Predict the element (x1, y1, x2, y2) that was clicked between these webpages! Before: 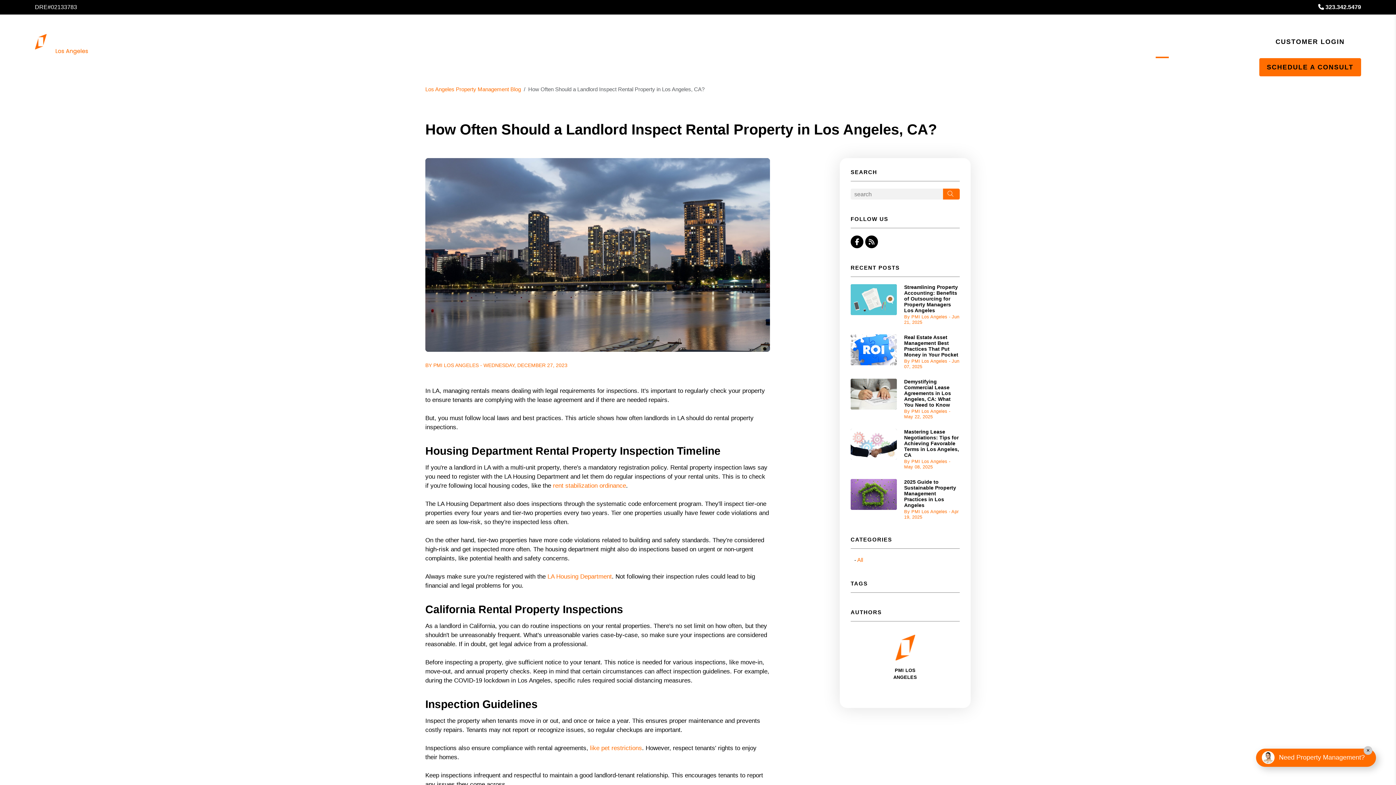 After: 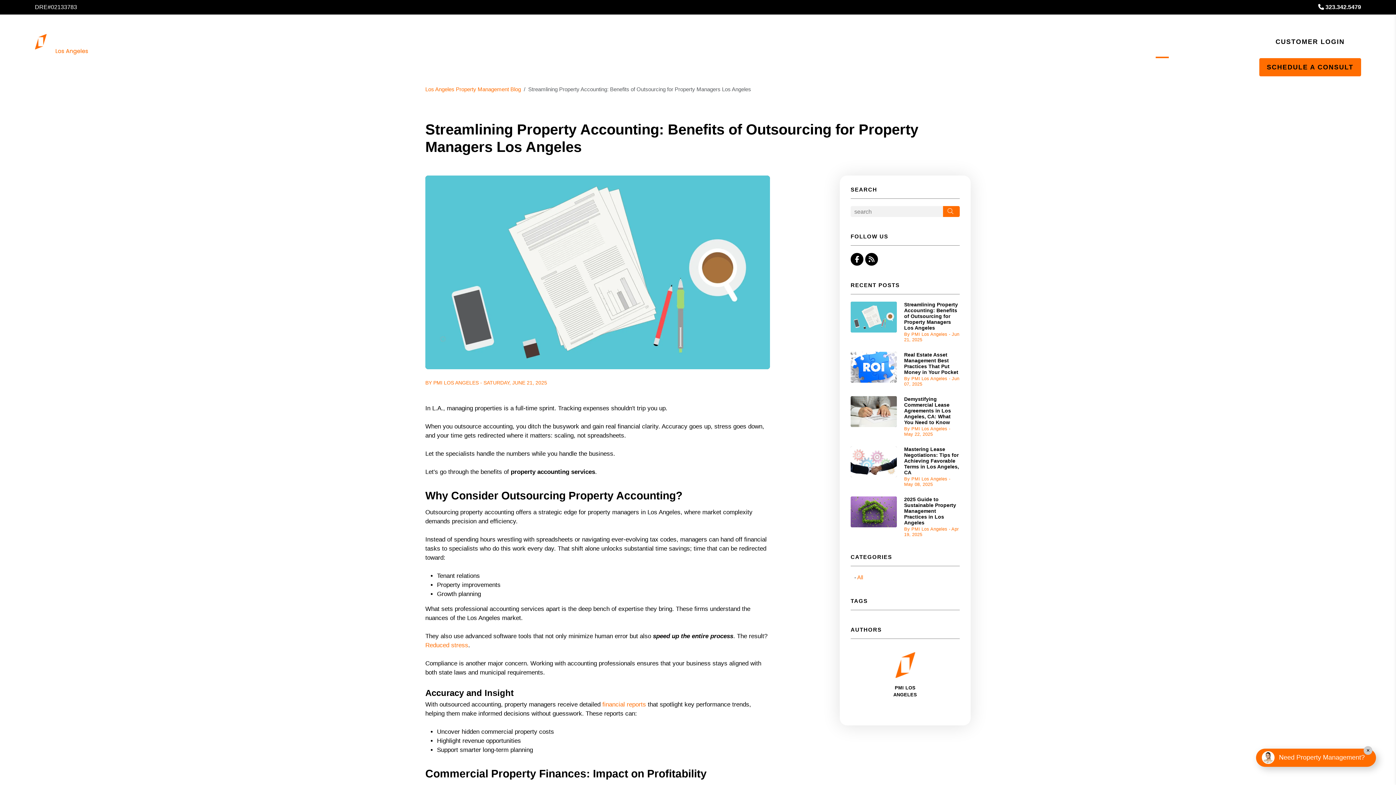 Action: bbox: (850, 284, 960, 325) label: Streamlining Property Accounting: Benefits of Outsourcing for Property Managers Los Angeles
By PMI Los Angeles - Jun 21, 2025